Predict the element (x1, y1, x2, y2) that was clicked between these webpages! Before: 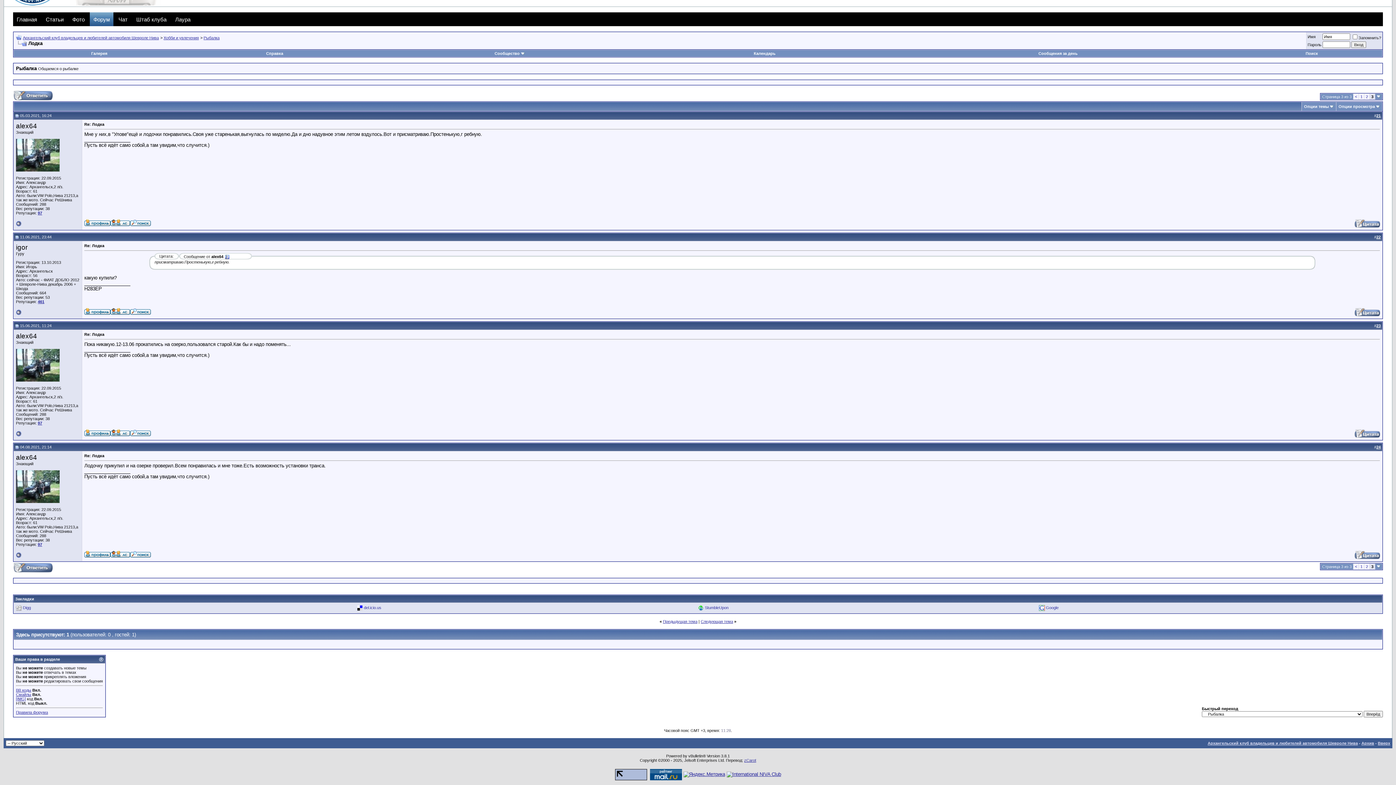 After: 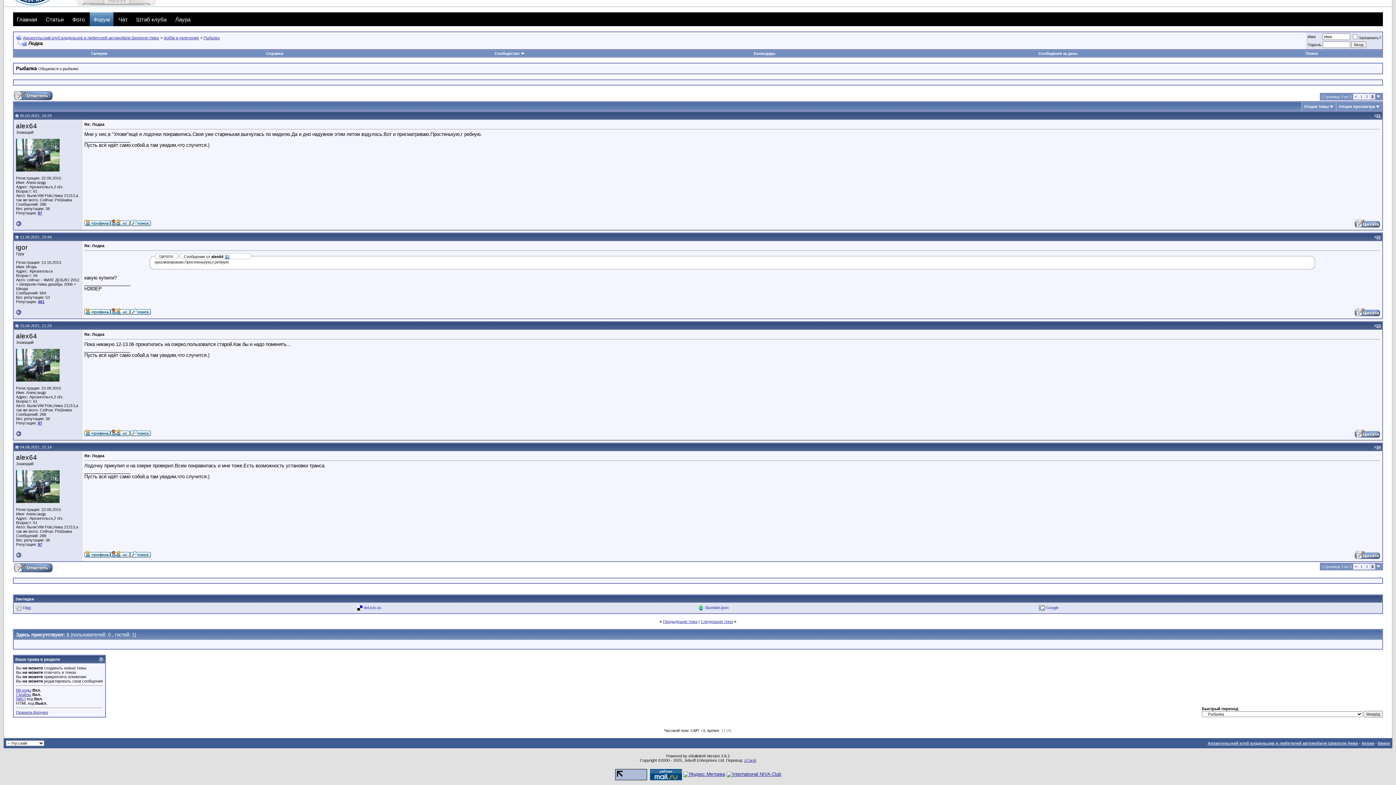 Action: bbox: (15, 445, 18, 449)